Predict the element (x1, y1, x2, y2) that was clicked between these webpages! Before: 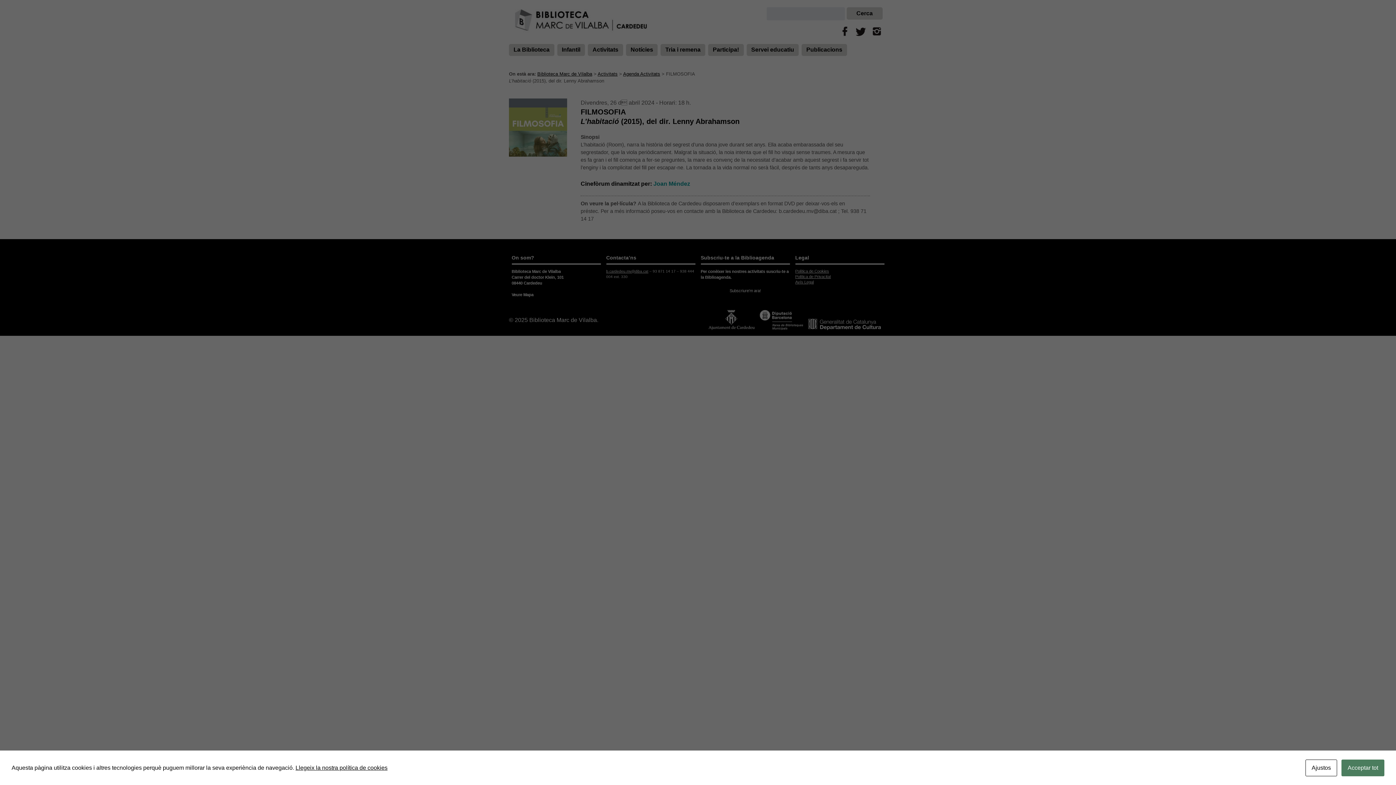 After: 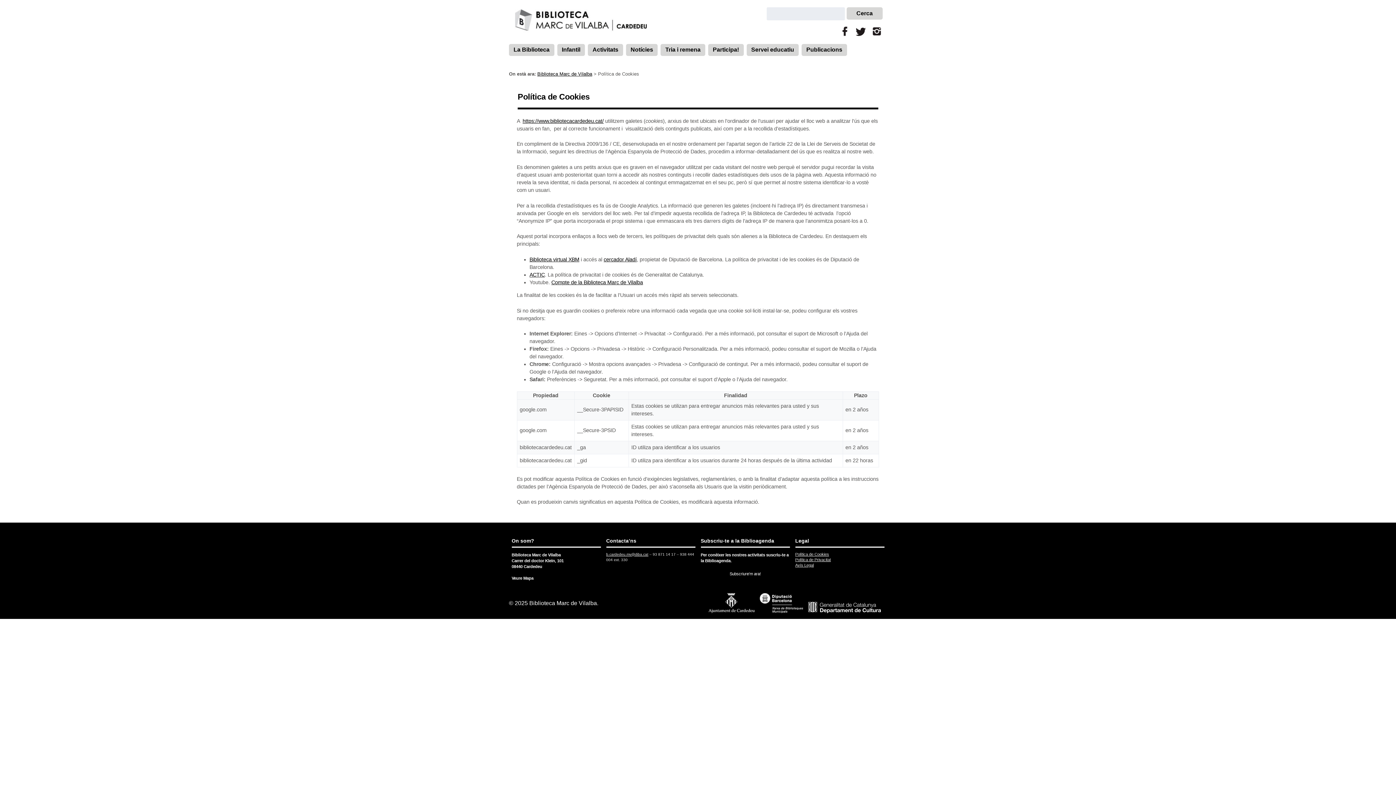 Action: label: Llegeix la nostra política de cookies bbox: (295, 765, 387, 771)